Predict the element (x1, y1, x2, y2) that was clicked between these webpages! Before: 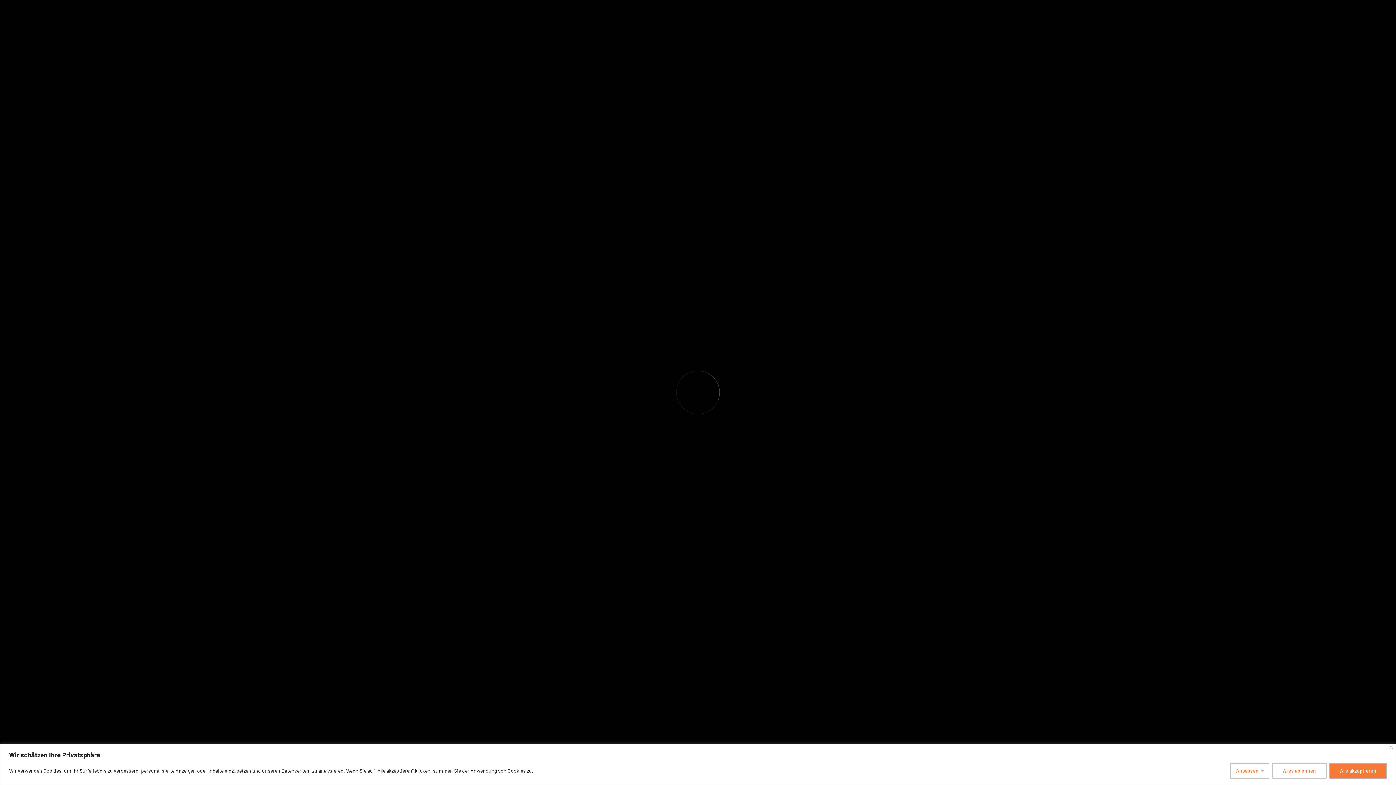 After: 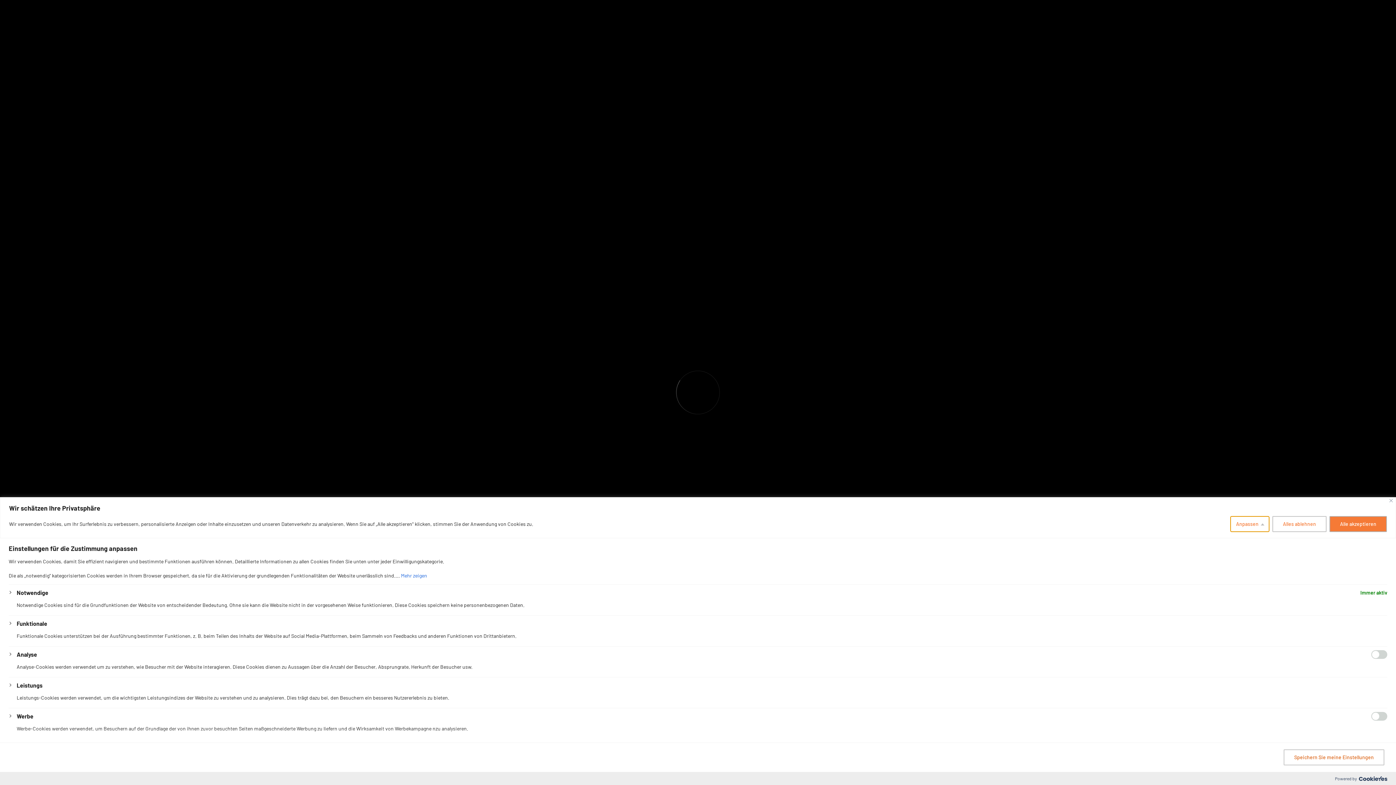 Action: bbox: (1230, 763, 1269, 779) label: Anpassen